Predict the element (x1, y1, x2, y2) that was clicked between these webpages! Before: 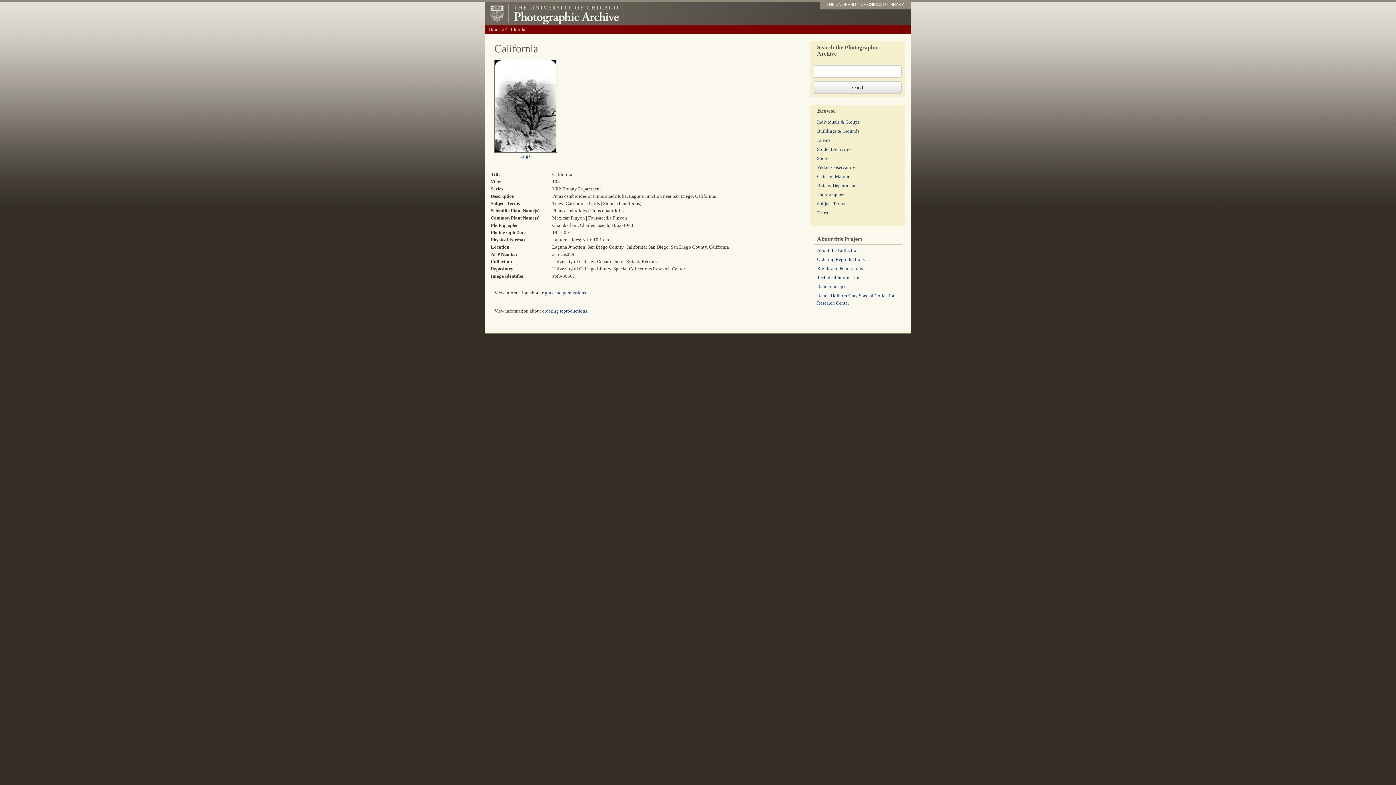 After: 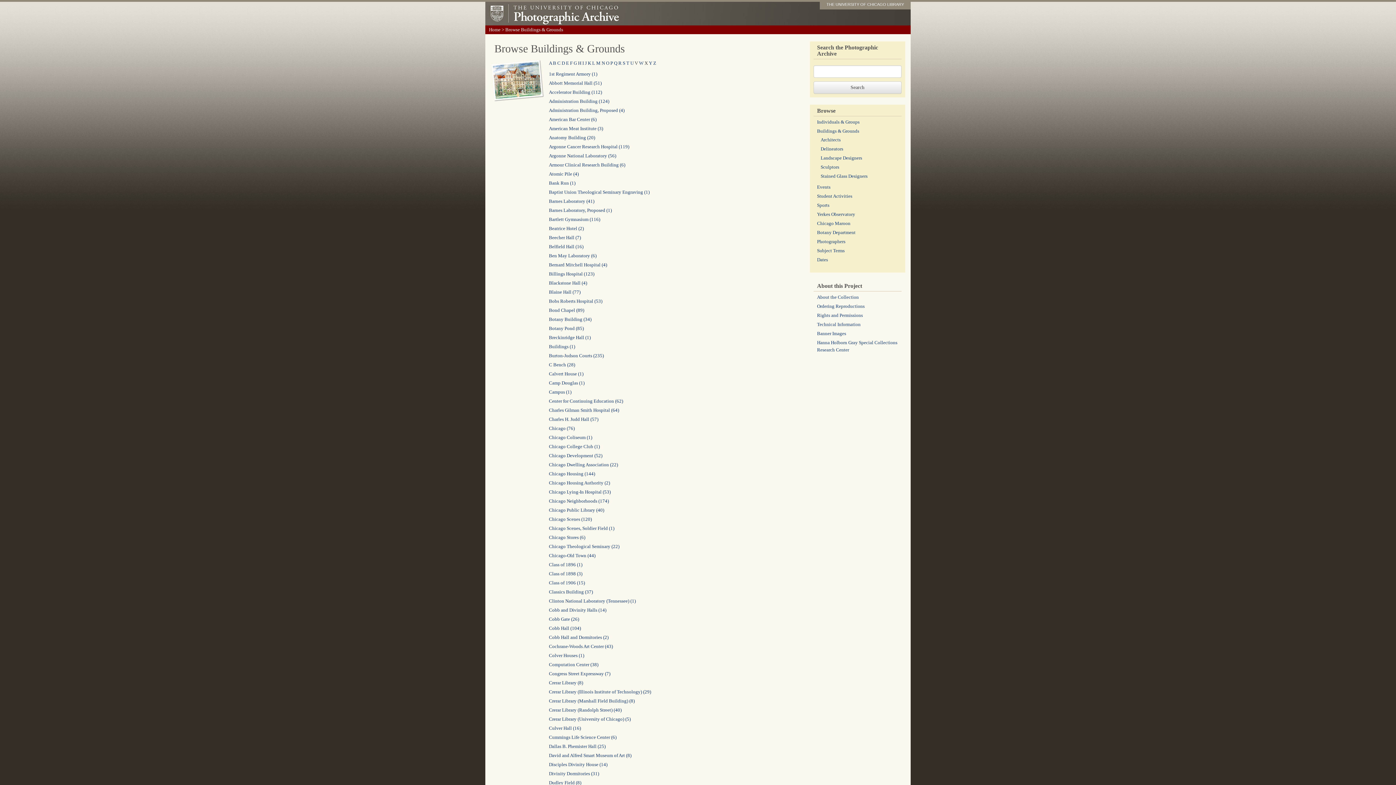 Action: bbox: (817, 128, 859, 133) label: Buildings & Grounds